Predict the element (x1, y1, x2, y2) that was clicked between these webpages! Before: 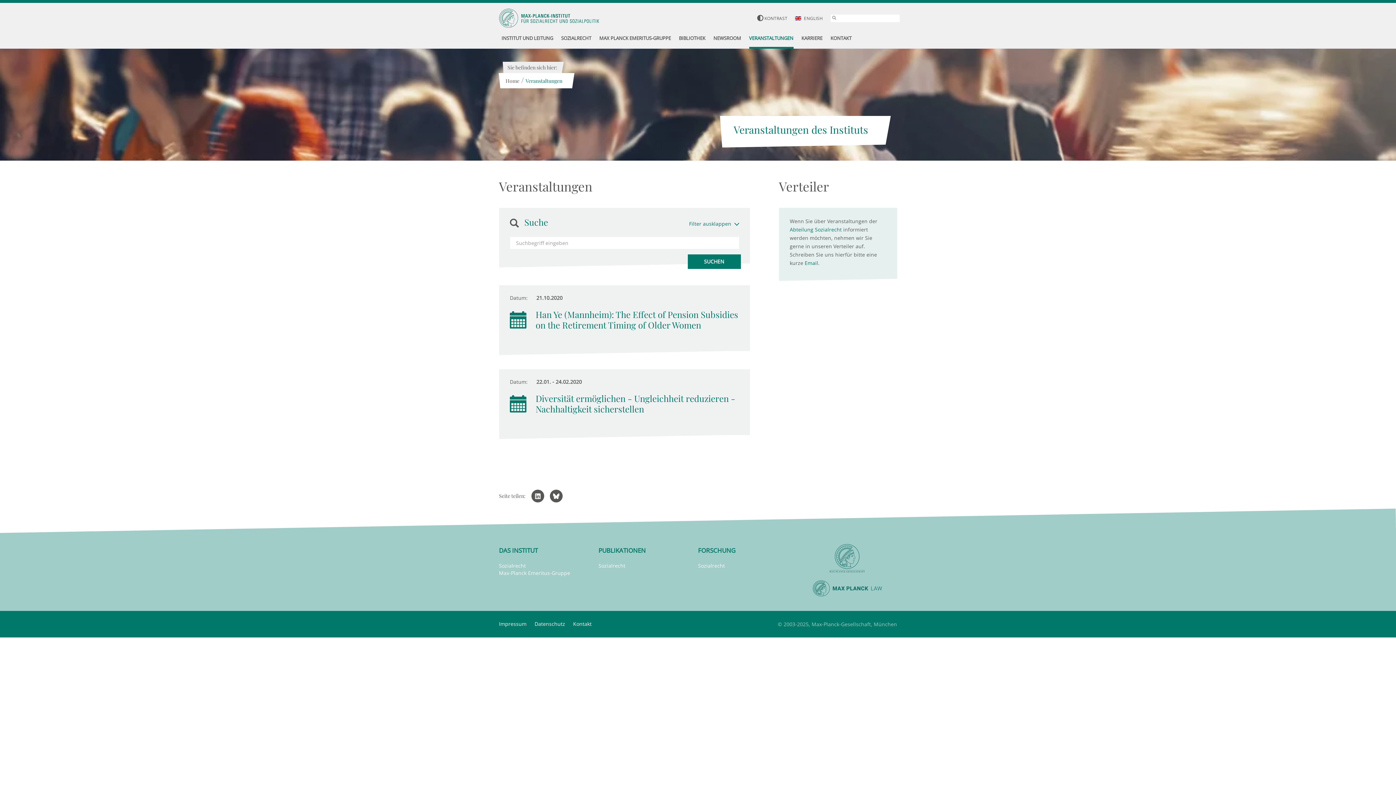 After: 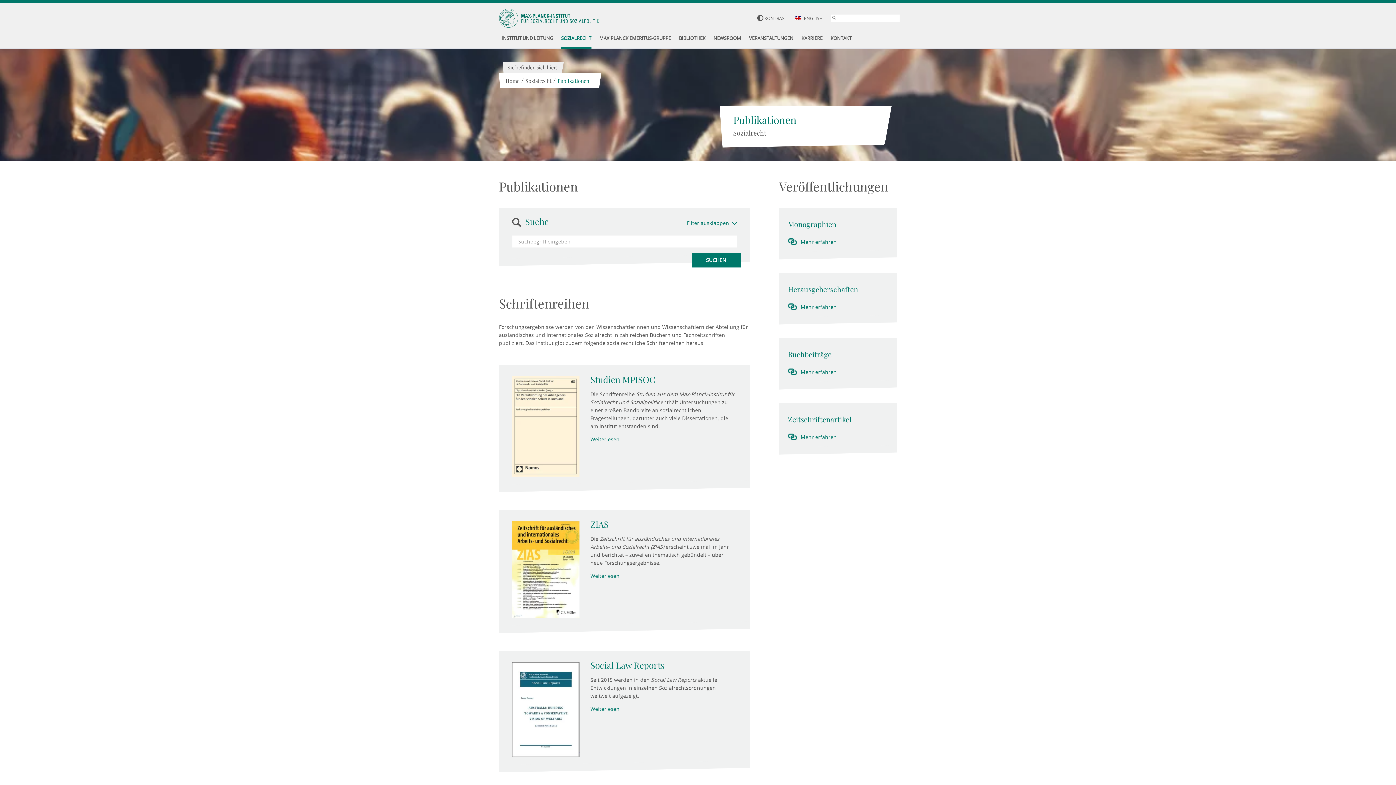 Action: bbox: (598, 562, 625, 569) label: Sozialrecht